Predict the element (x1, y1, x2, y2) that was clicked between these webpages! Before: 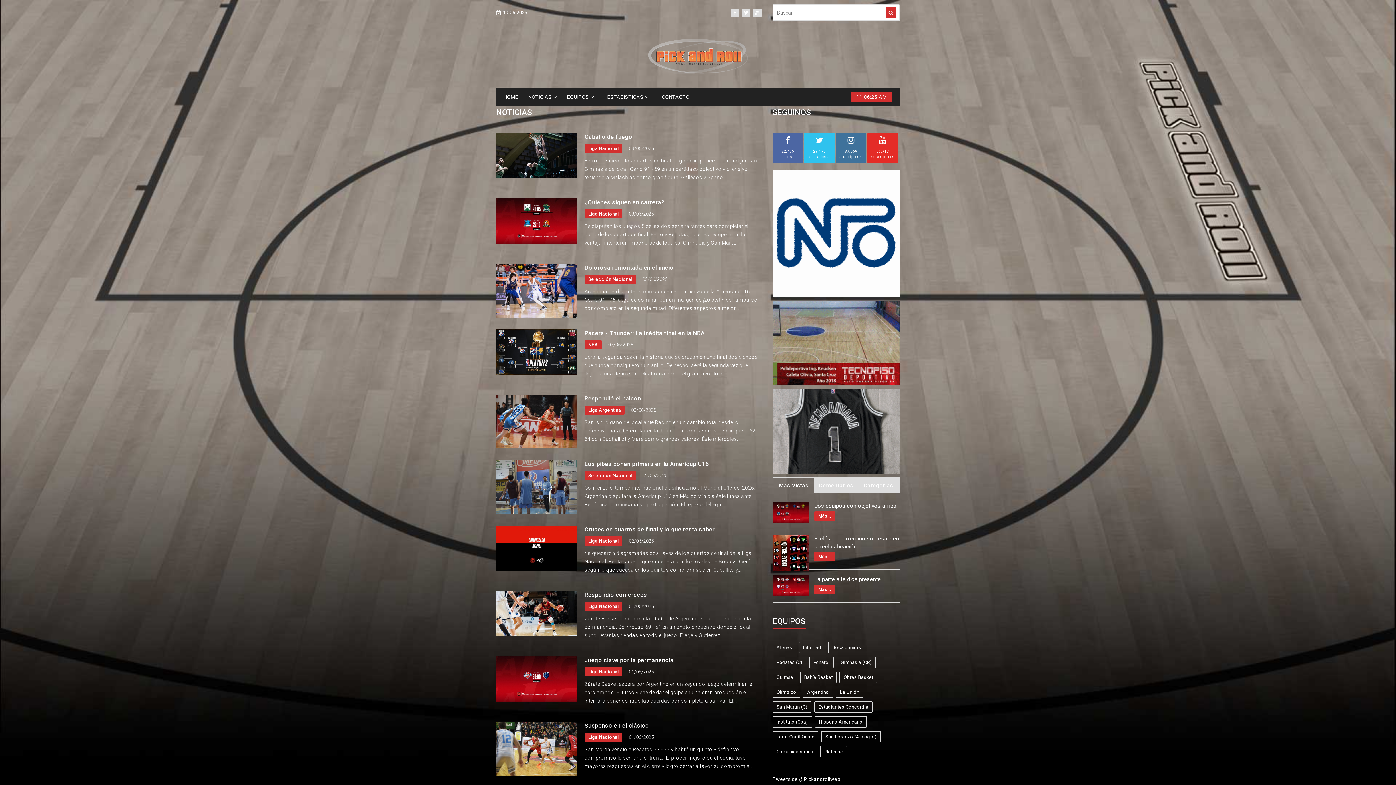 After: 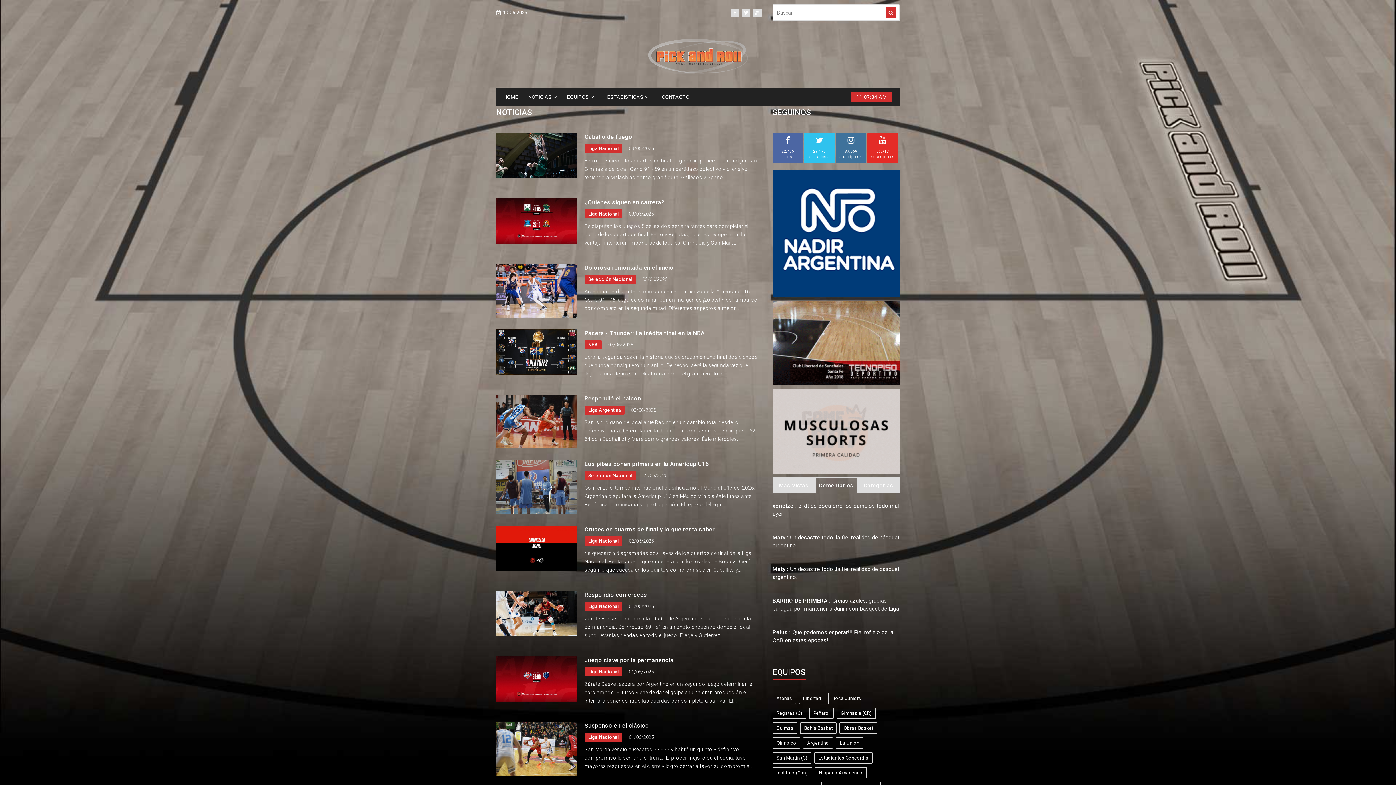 Action: label: Comentarios bbox: (815, 477, 857, 493)